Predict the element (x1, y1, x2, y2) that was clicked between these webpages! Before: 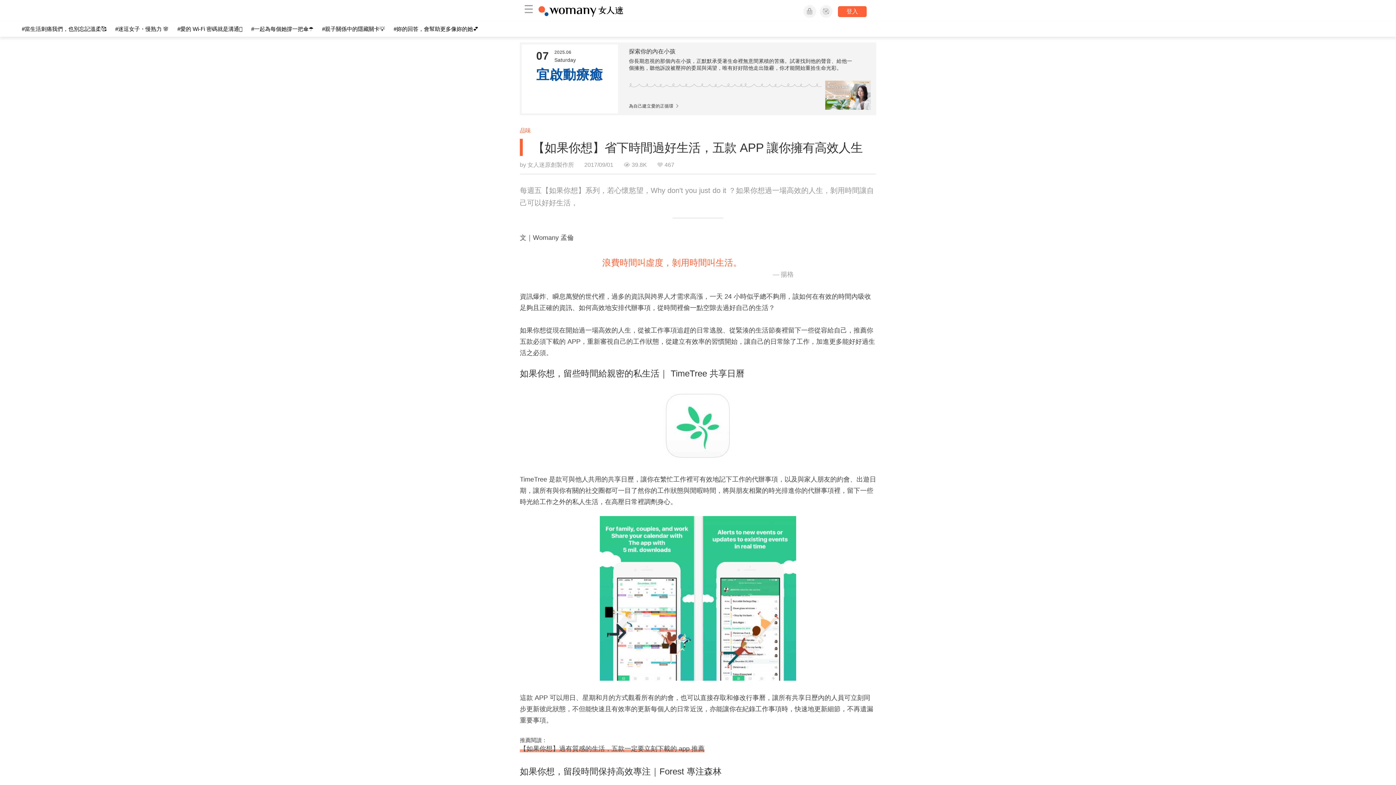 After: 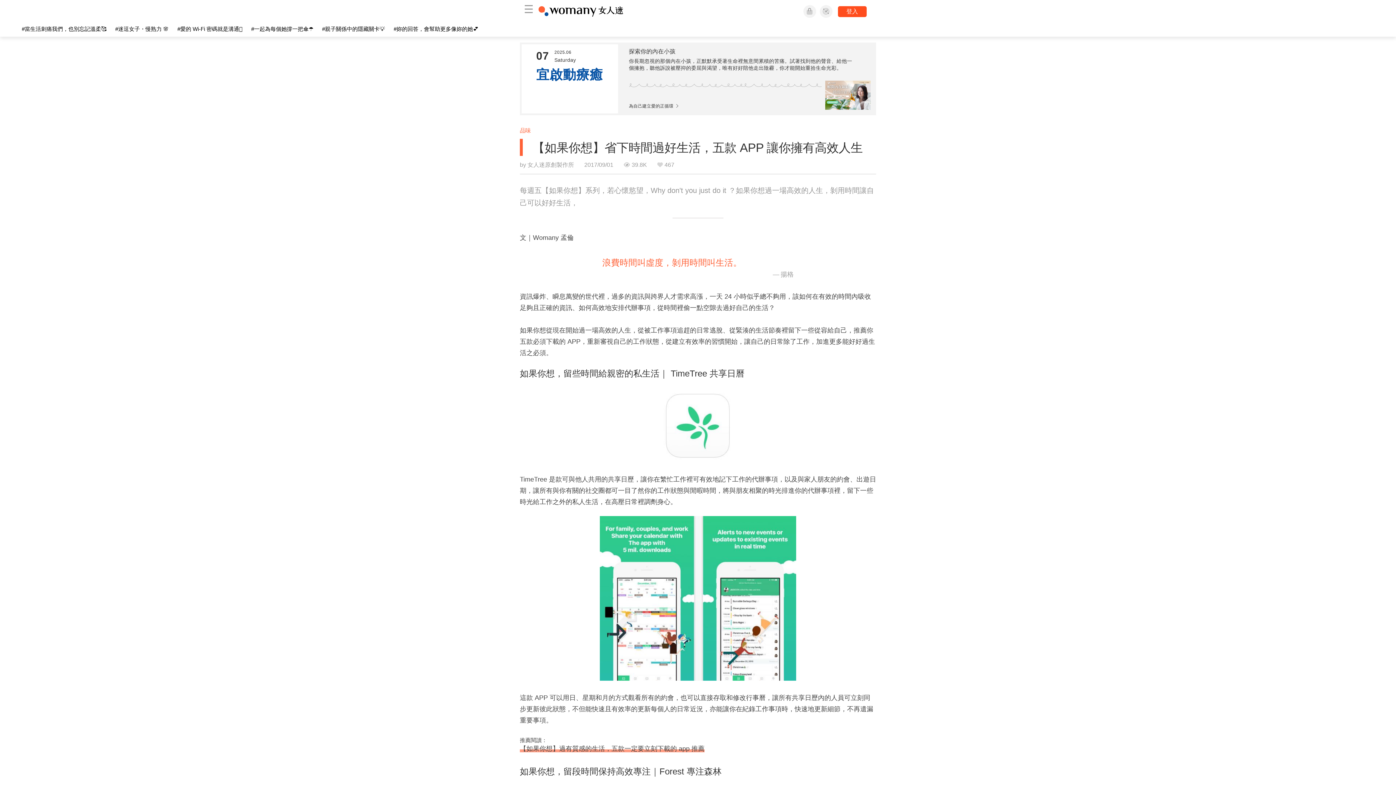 Action: bbox: (838, 6, 866, 16) label: 登入